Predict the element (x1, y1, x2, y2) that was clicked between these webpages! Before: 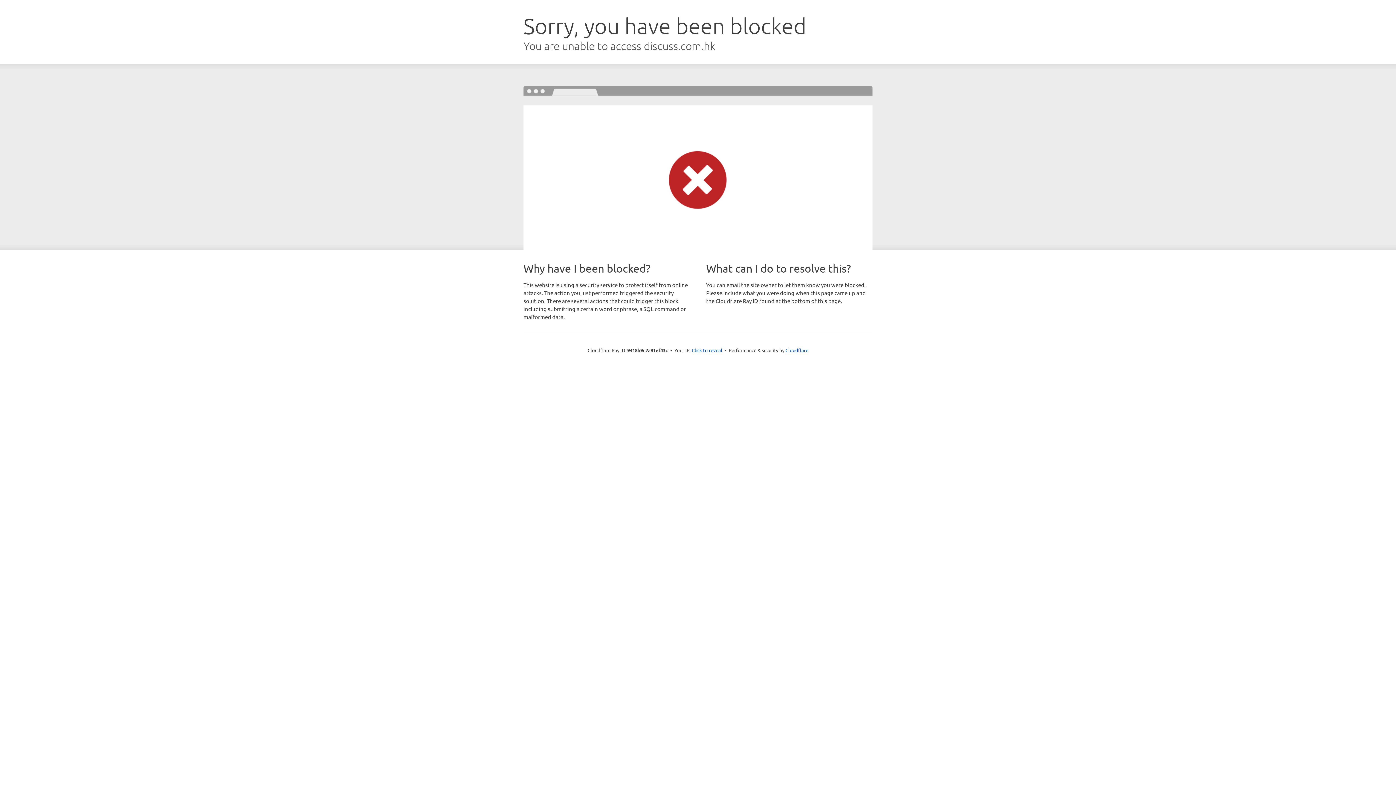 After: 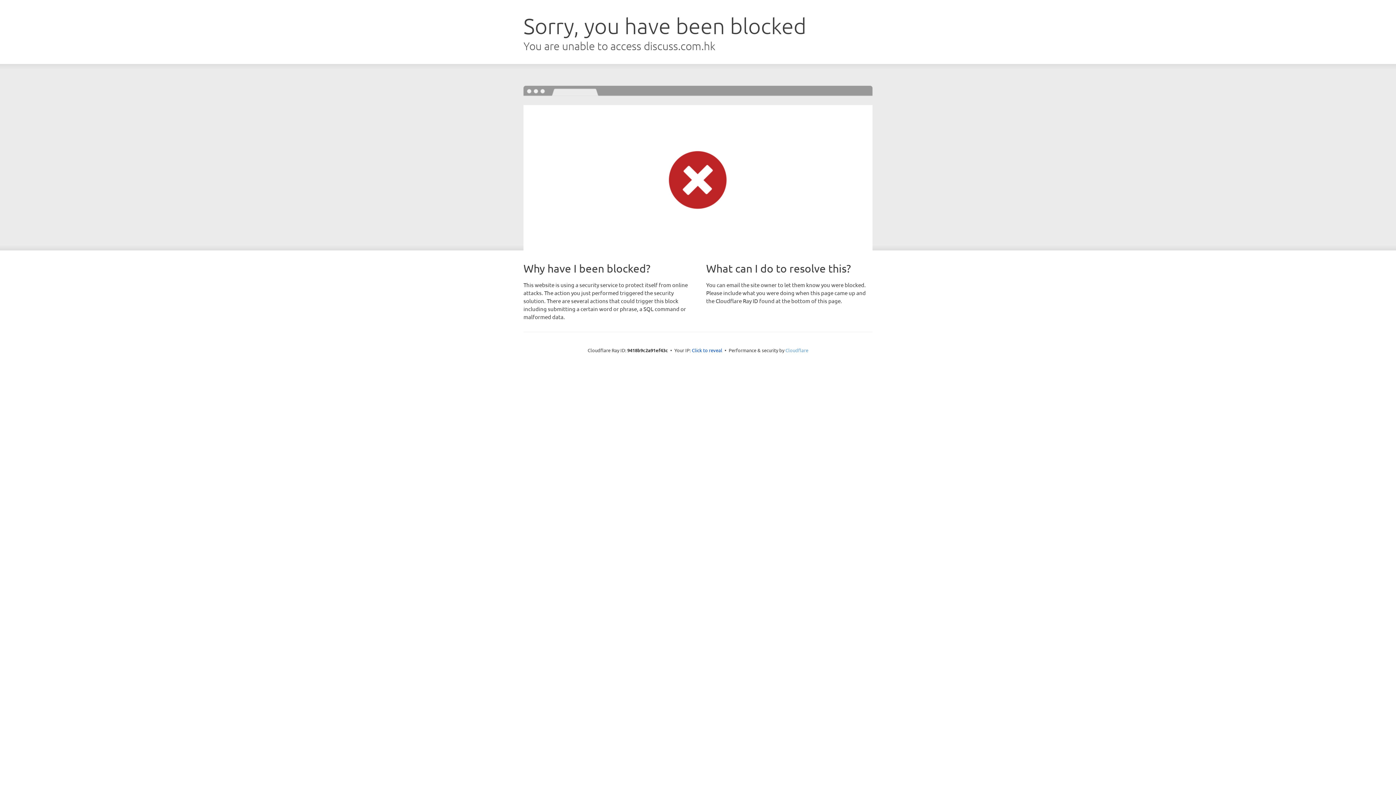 Action: label: Cloudflare bbox: (785, 347, 808, 353)